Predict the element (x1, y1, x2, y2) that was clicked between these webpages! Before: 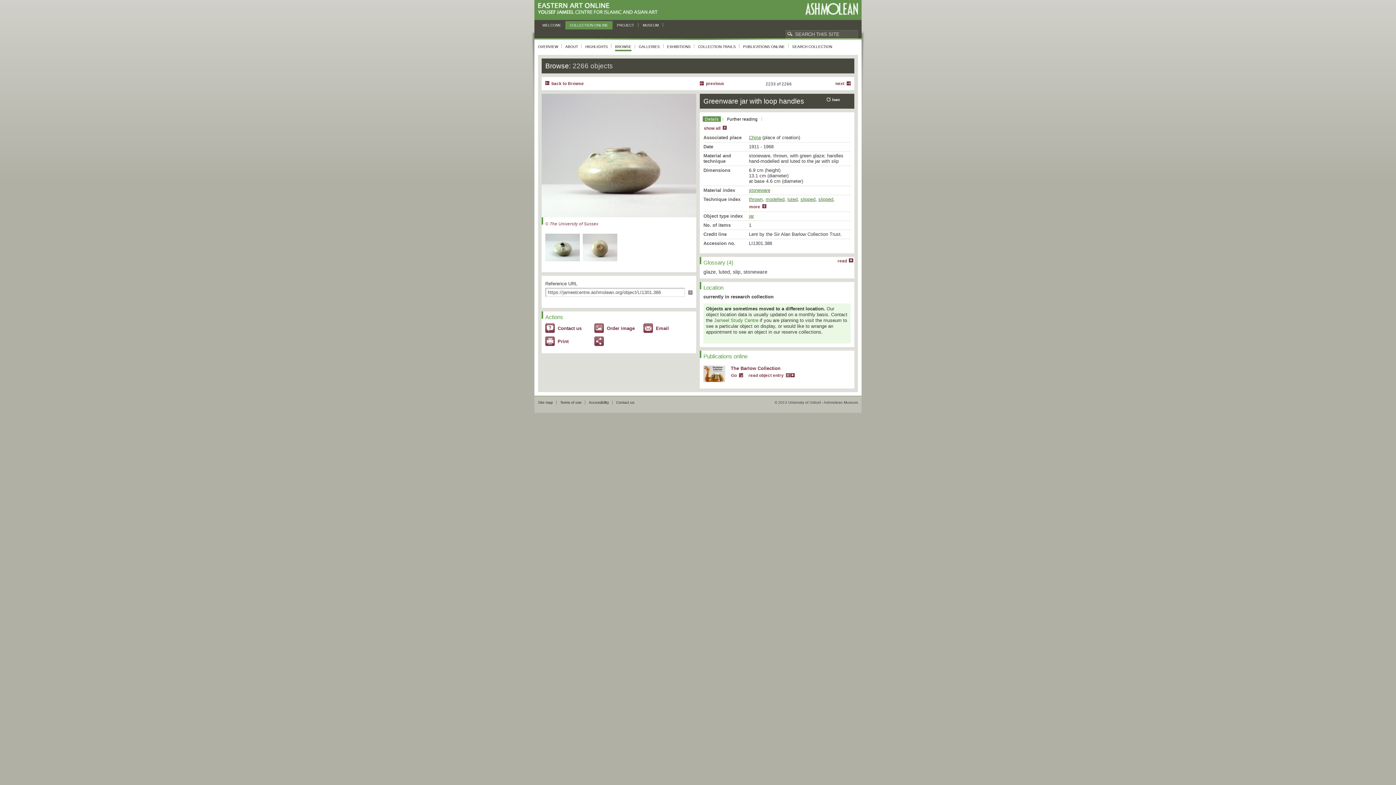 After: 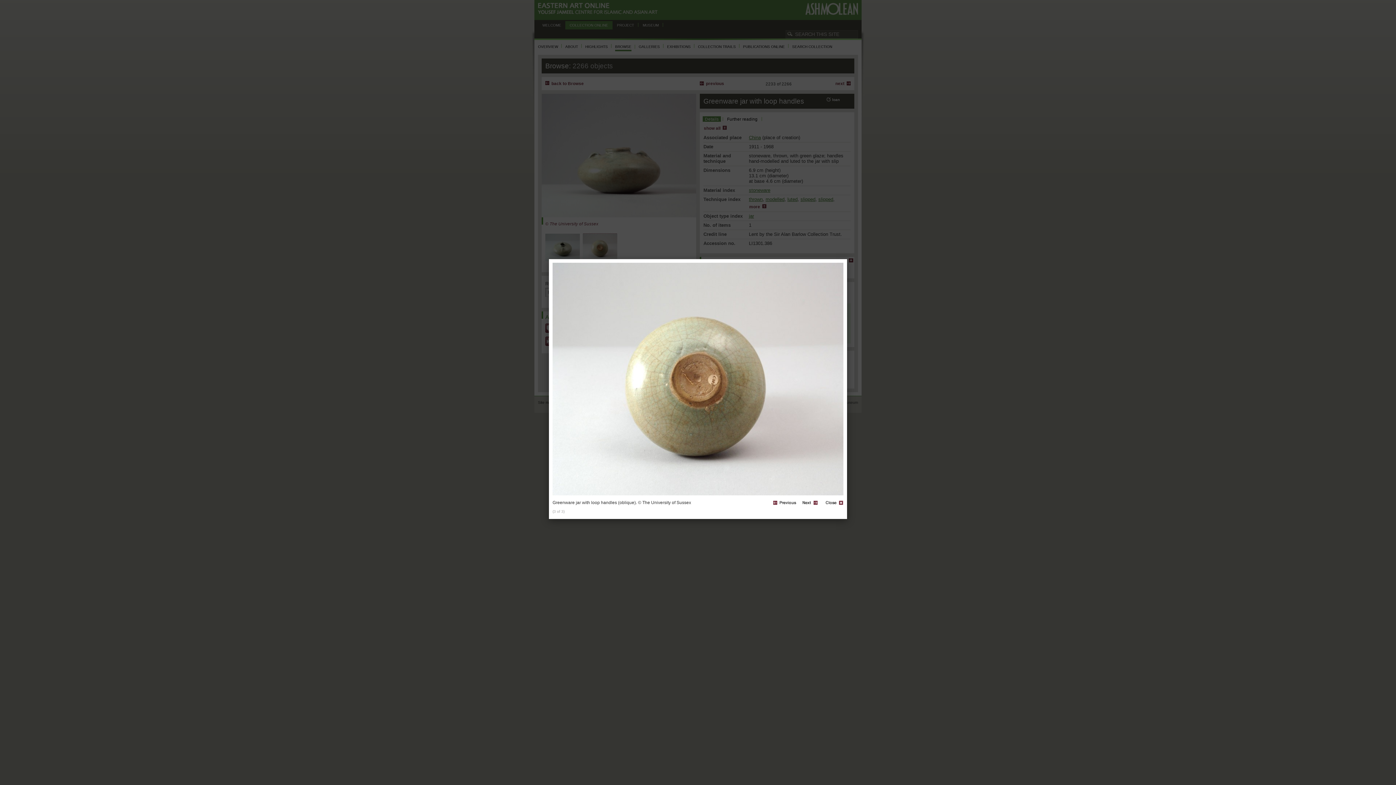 Action: bbox: (582, 257, 617, 262)